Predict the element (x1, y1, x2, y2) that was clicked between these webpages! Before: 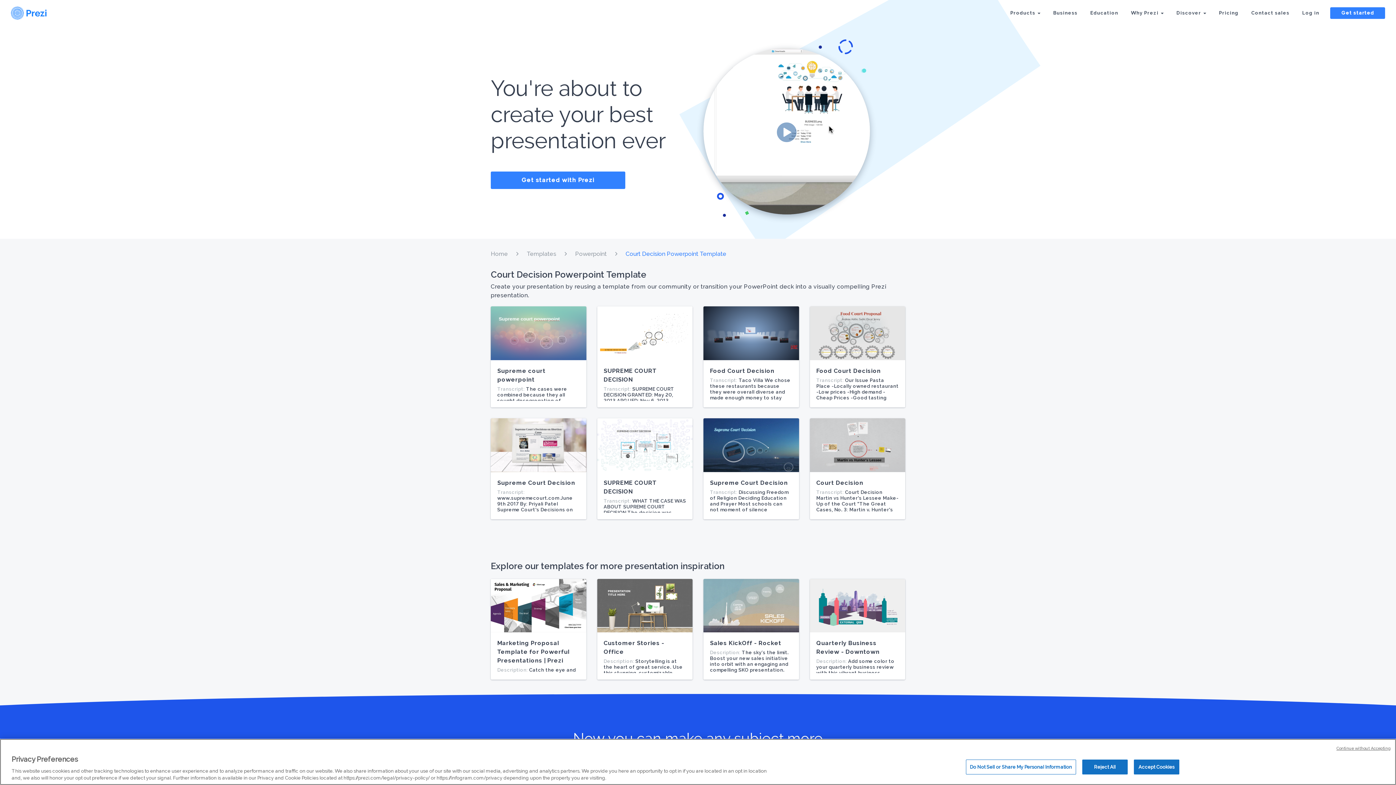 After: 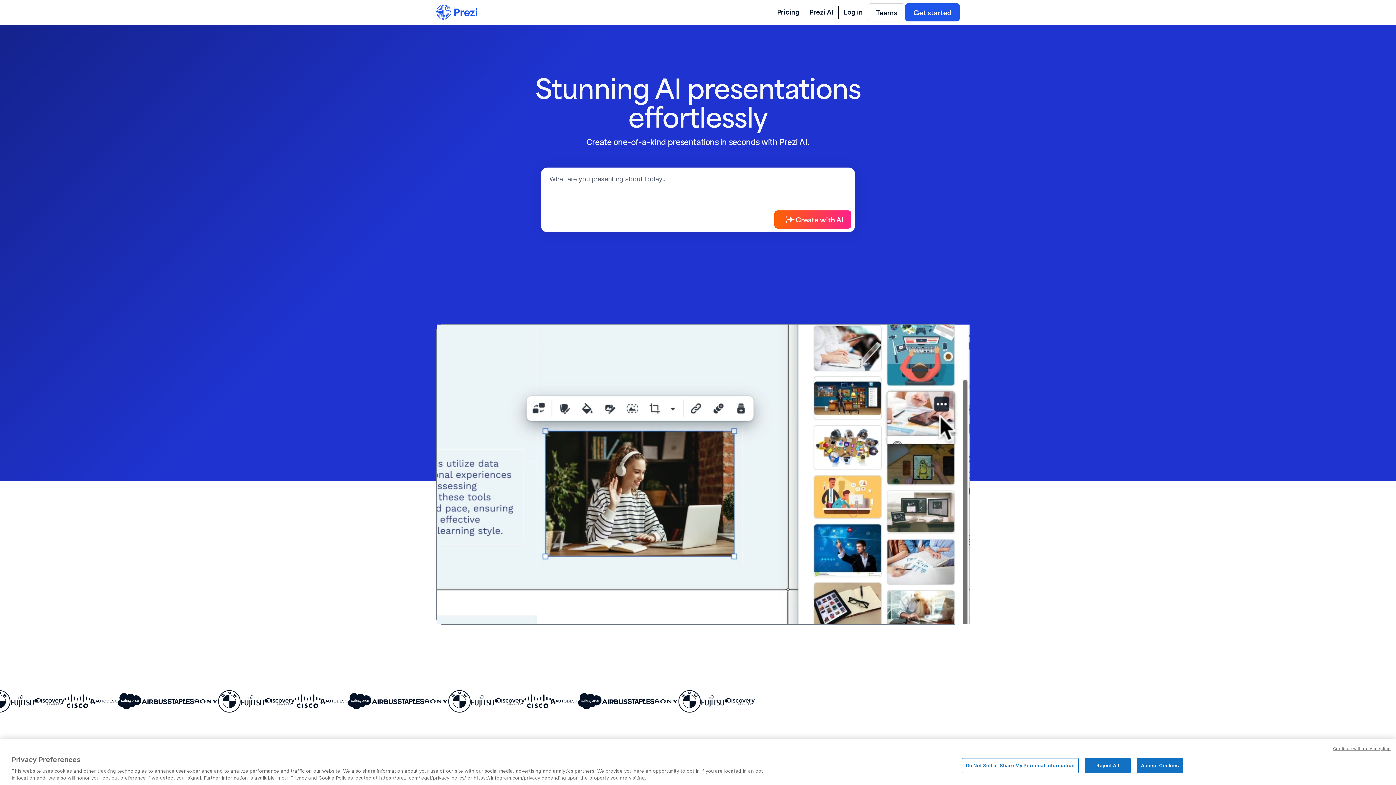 Action: bbox: (10, 6, 65, 19) label: Prezi Logo